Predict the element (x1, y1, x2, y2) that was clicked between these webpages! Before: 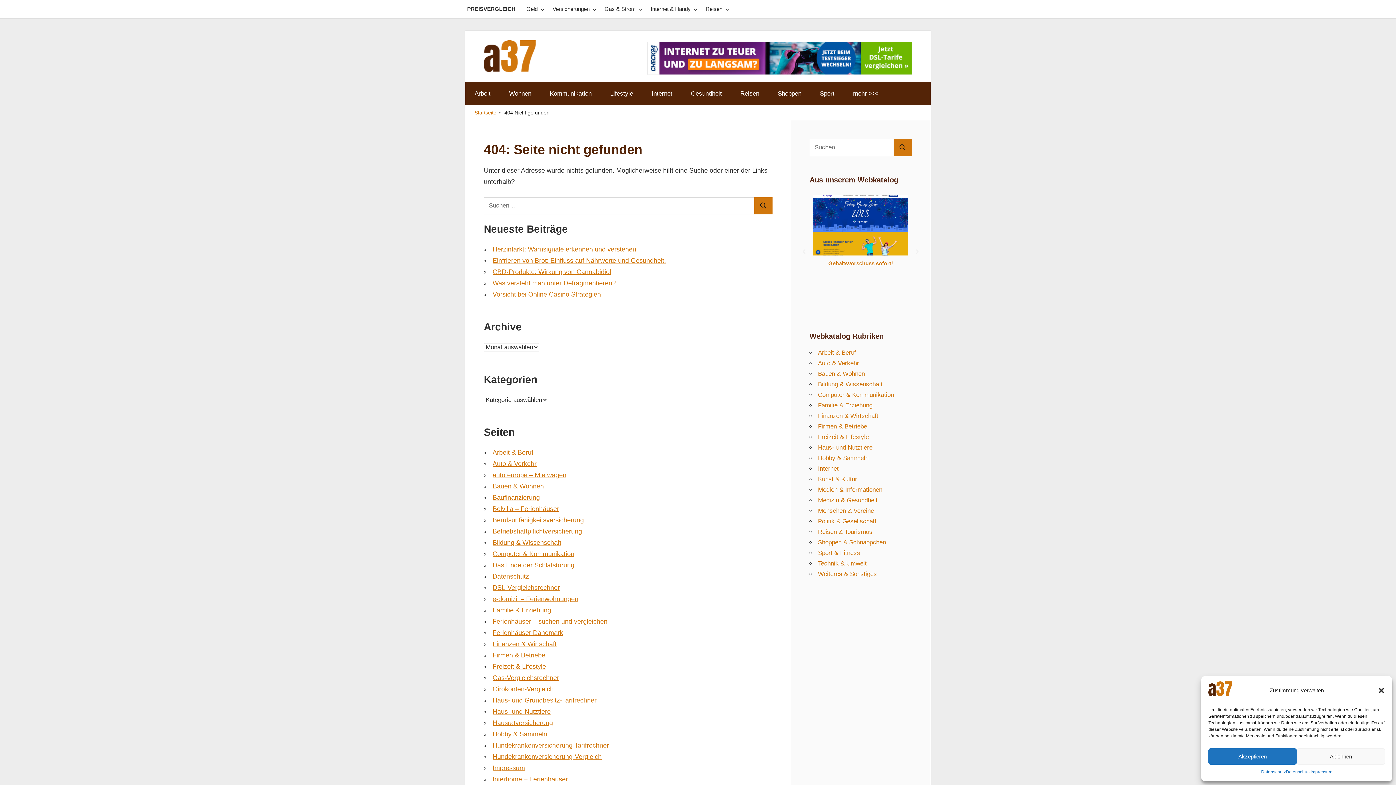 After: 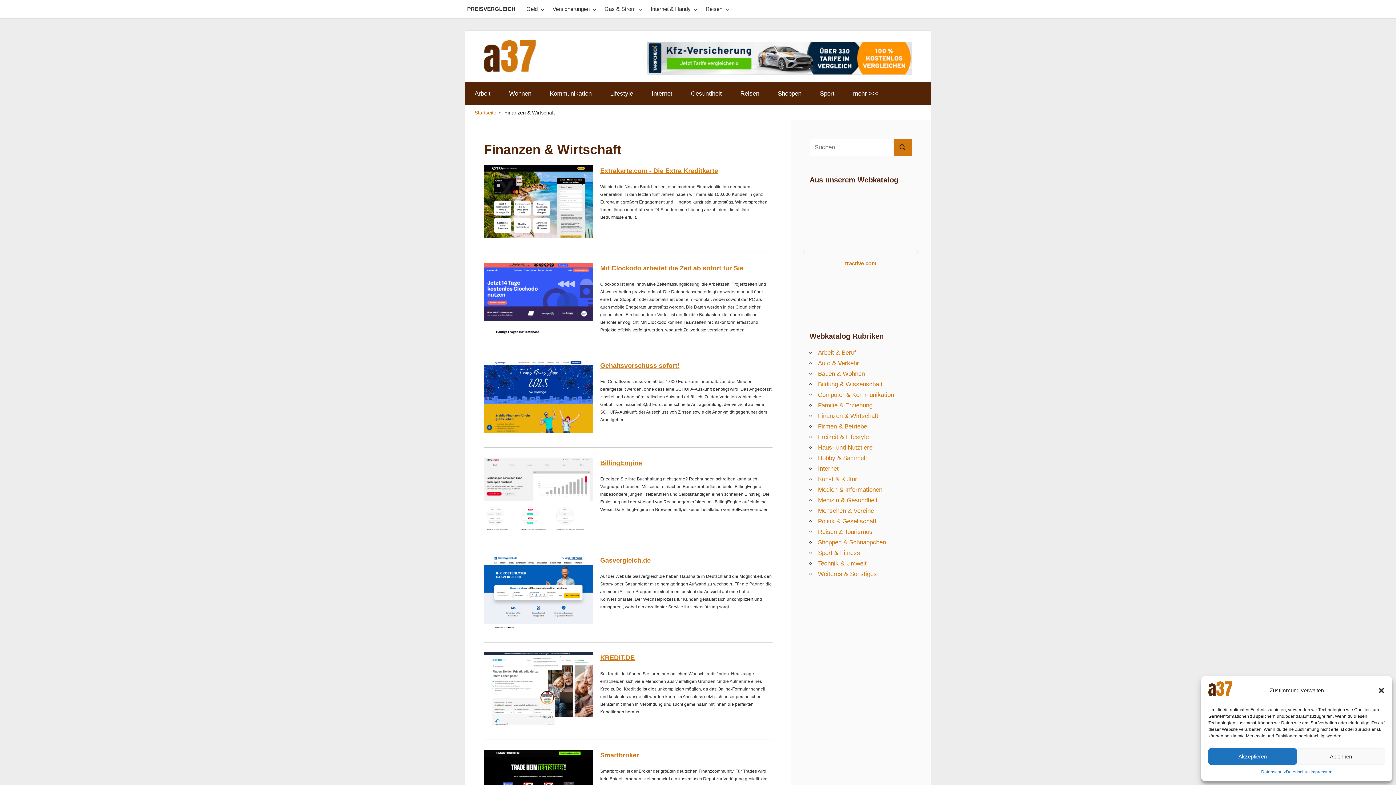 Action: bbox: (818, 408, 878, 415) label: Finanzen & Wirtschaft